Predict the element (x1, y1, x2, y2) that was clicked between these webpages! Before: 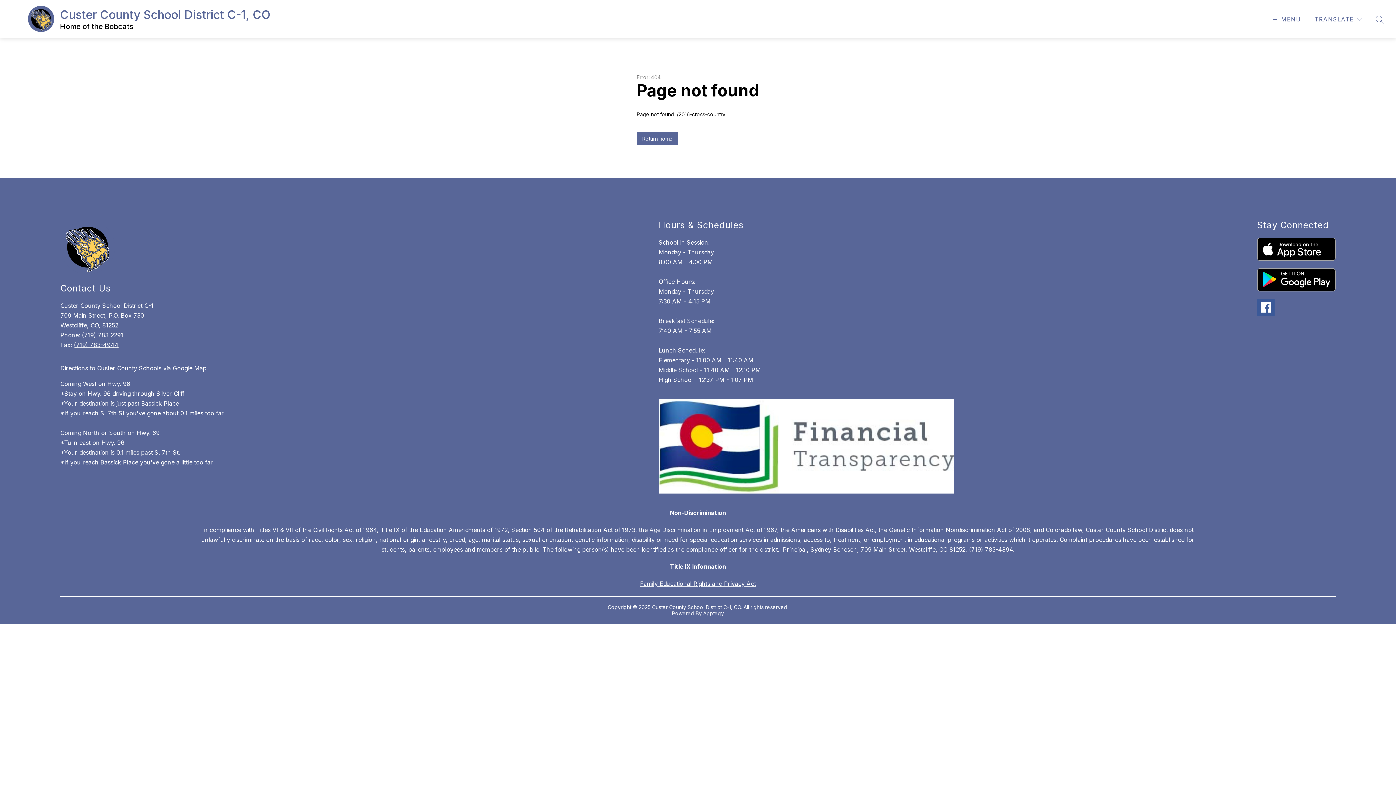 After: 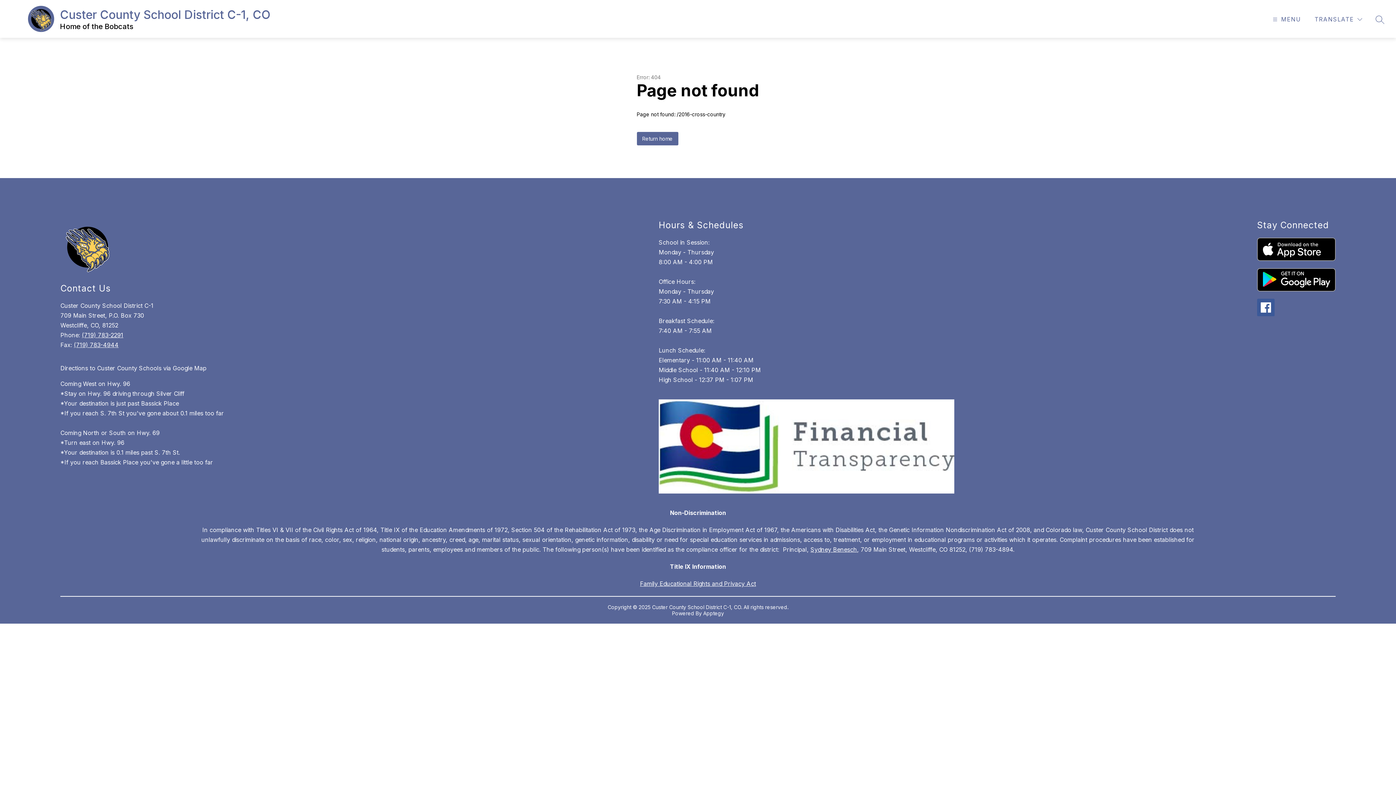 Action: label: Sydney Benesch bbox: (810, 546, 857, 553)